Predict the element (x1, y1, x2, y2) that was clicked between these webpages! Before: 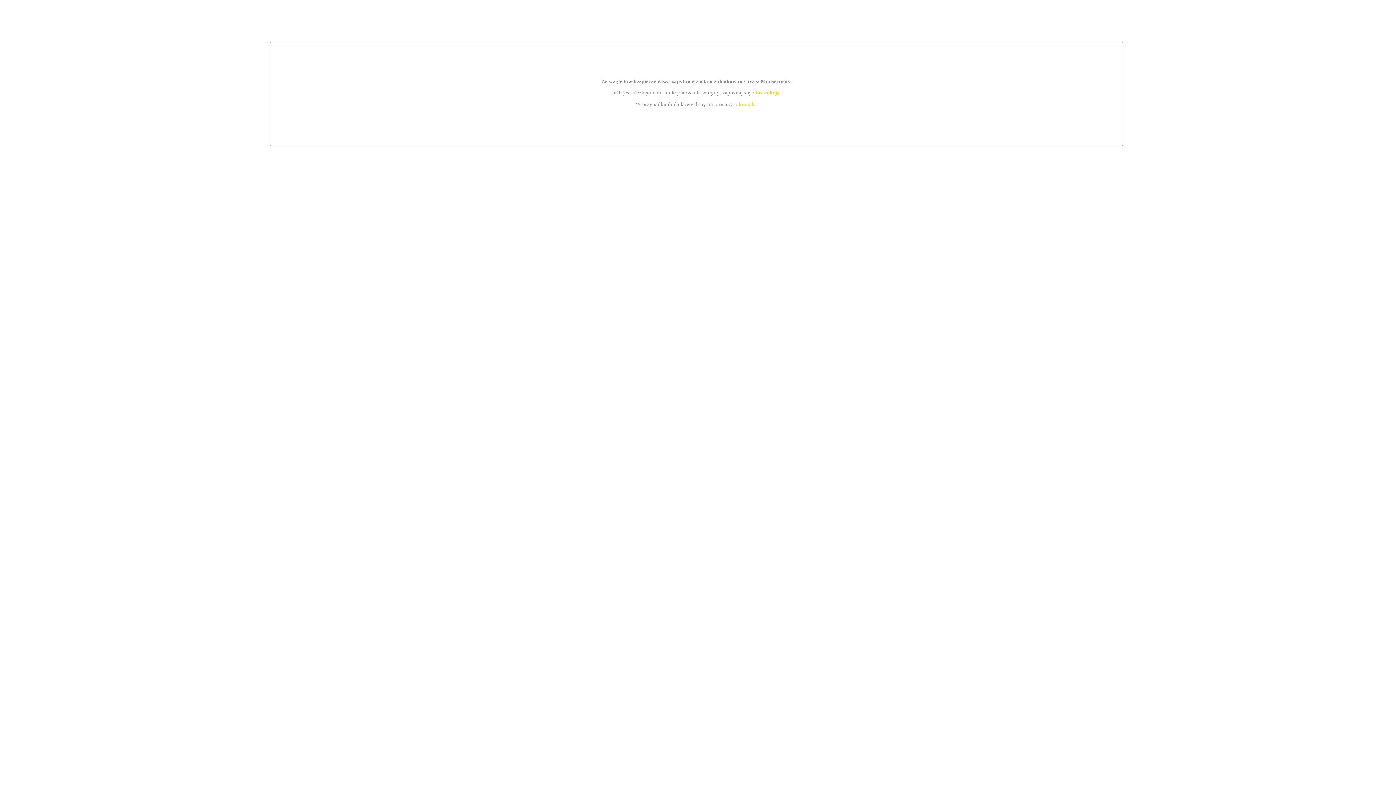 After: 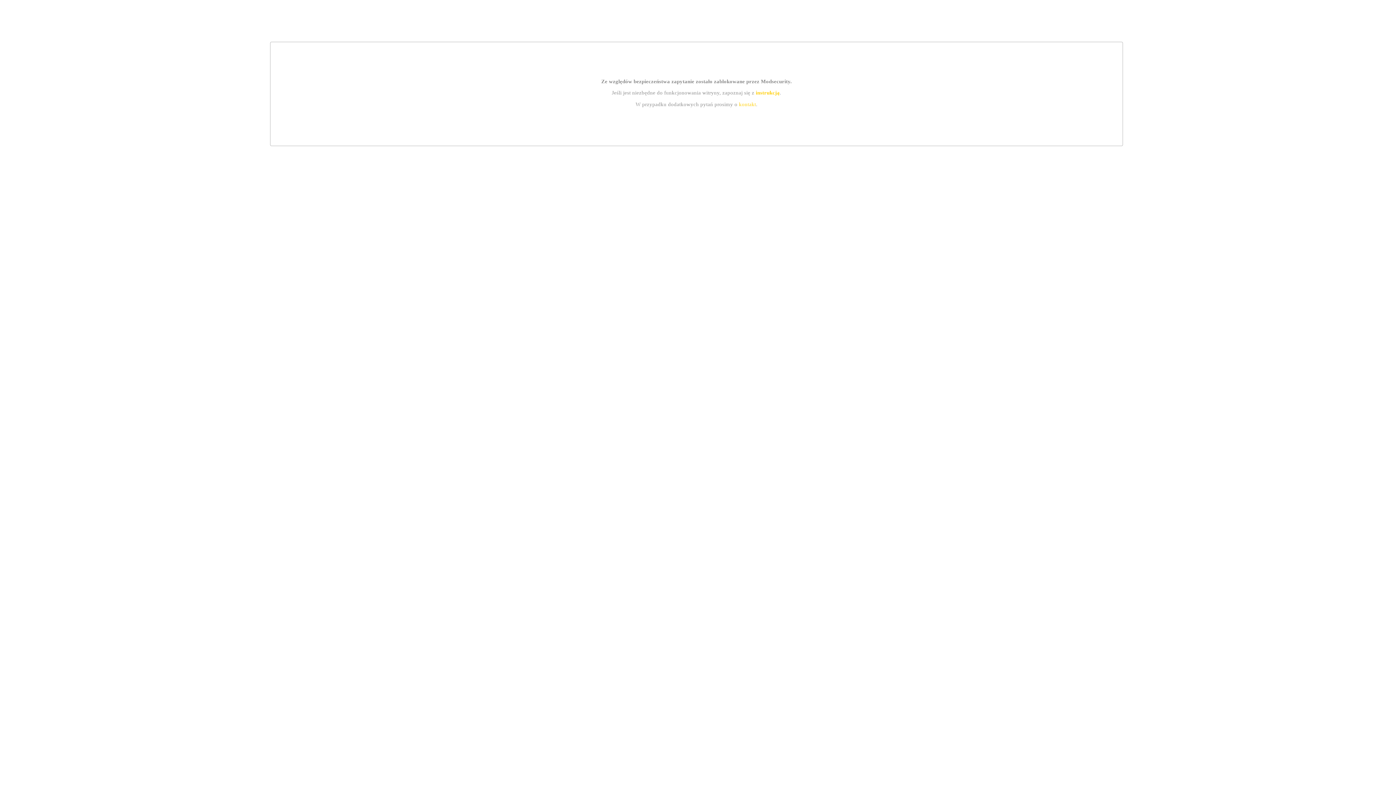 Action: label: kontakt bbox: (739, 101, 756, 107)